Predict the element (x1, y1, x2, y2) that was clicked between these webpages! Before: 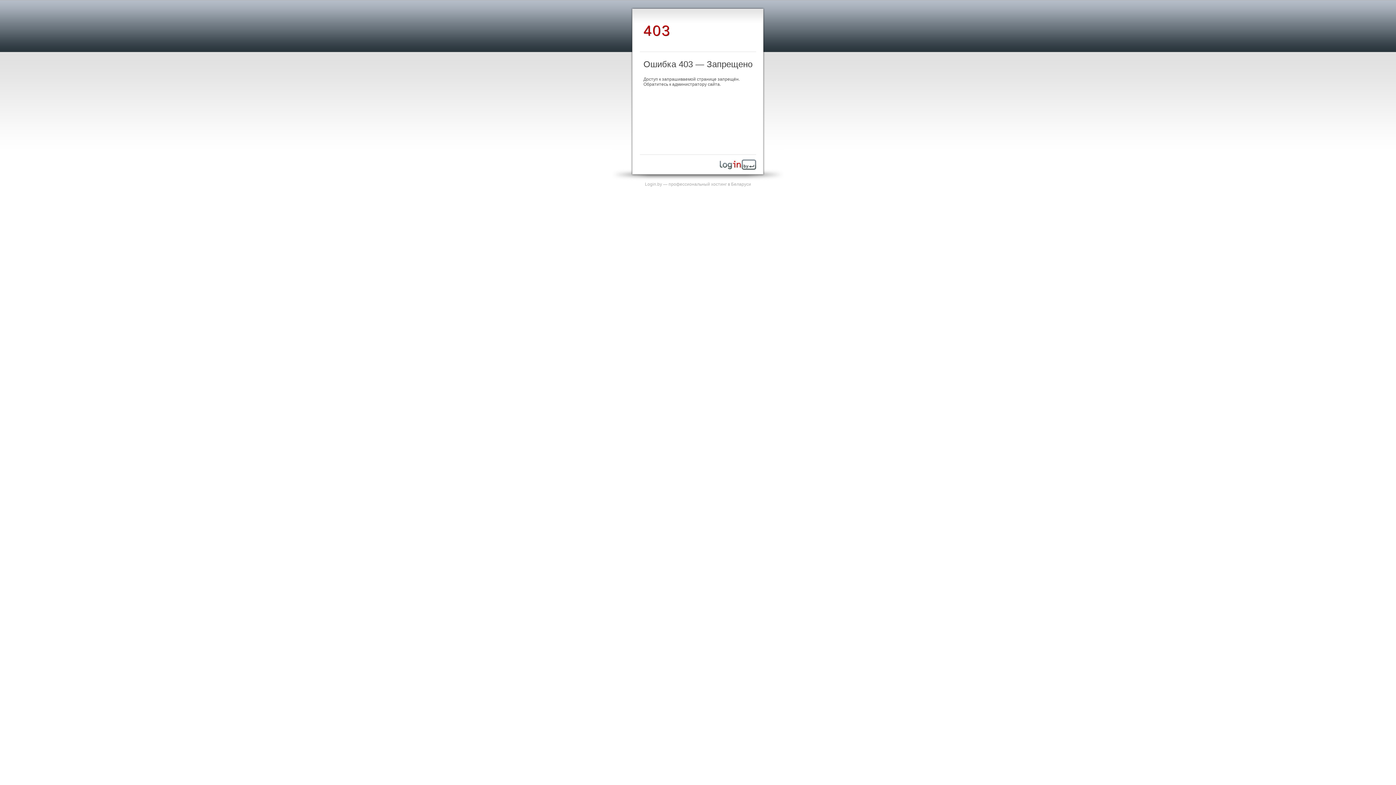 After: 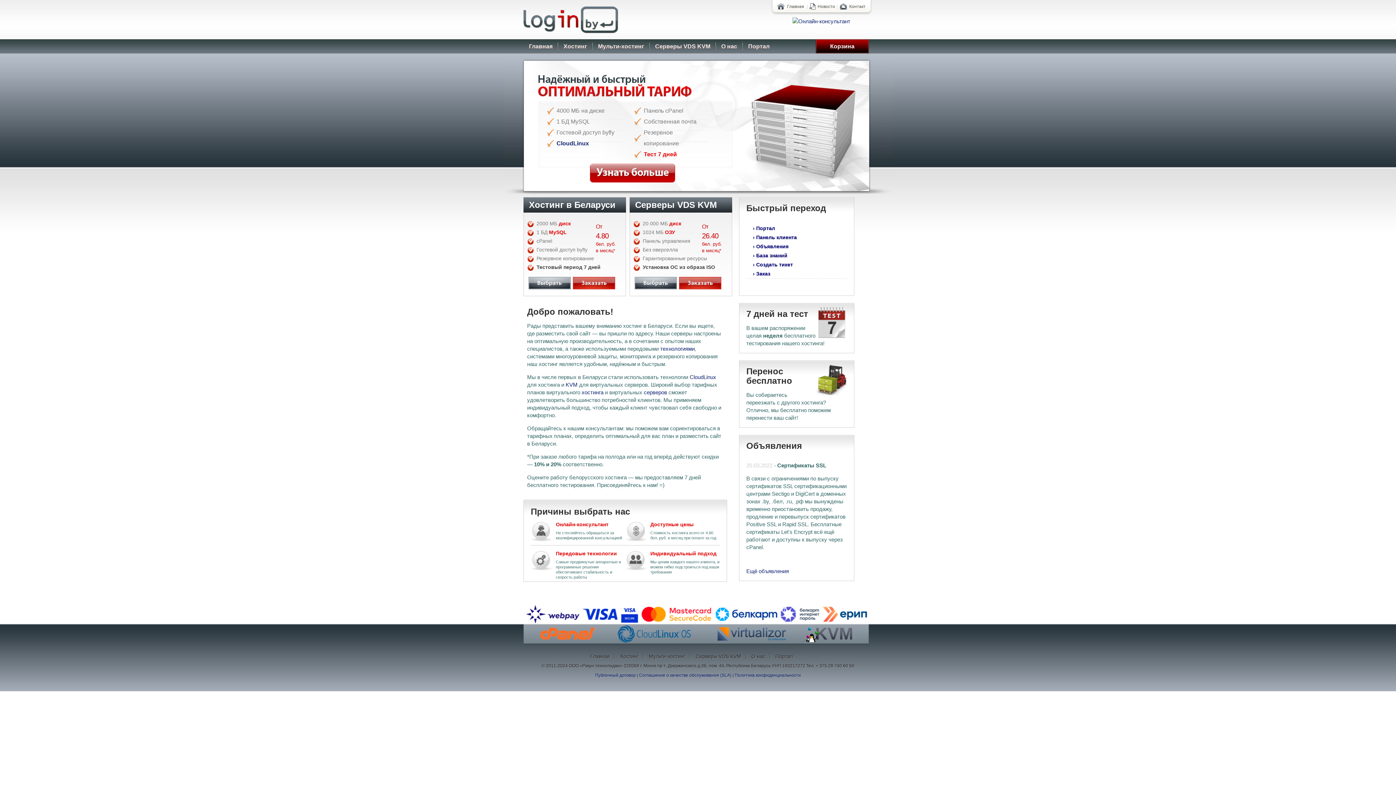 Action: label: Login.by — профессиональный хостинг в Беларуси bbox: (645, 181, 751, 186)